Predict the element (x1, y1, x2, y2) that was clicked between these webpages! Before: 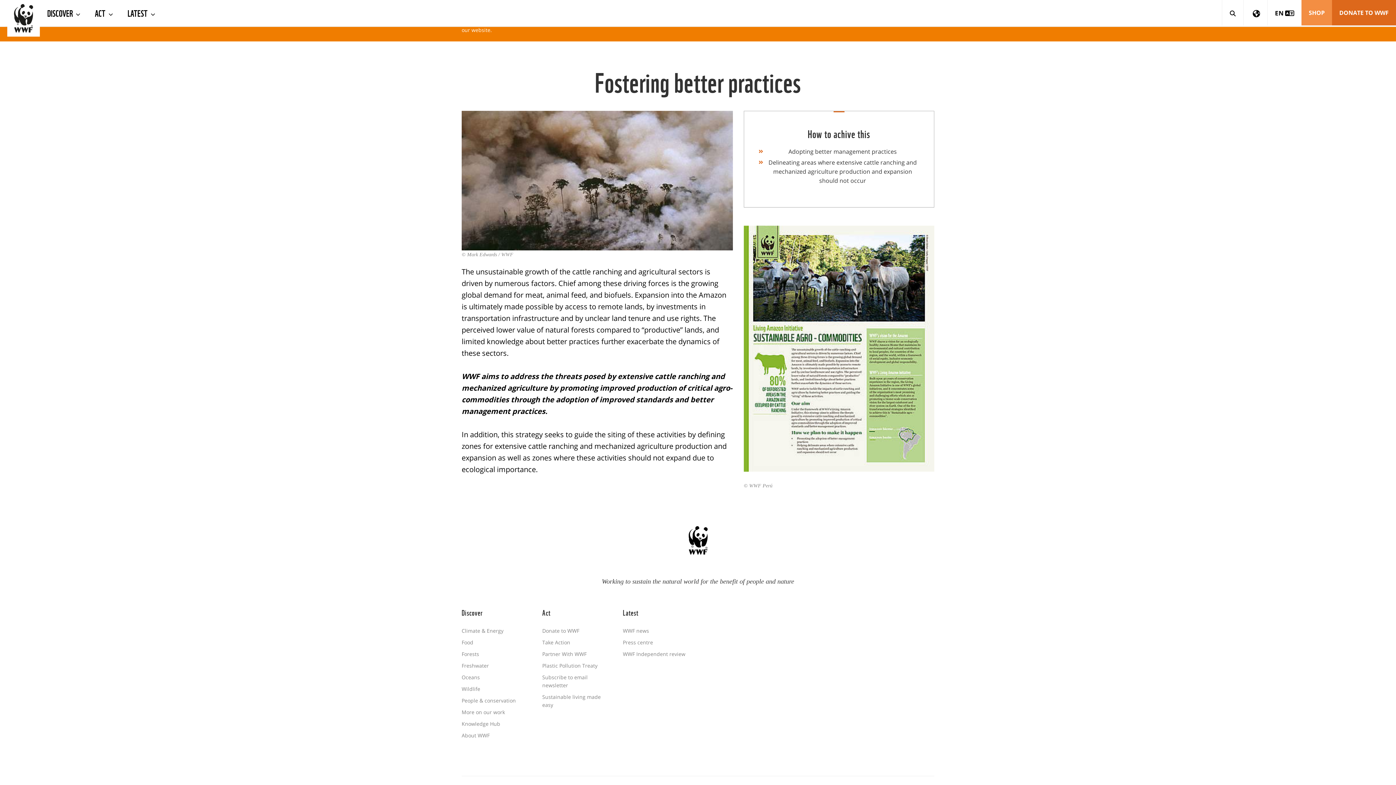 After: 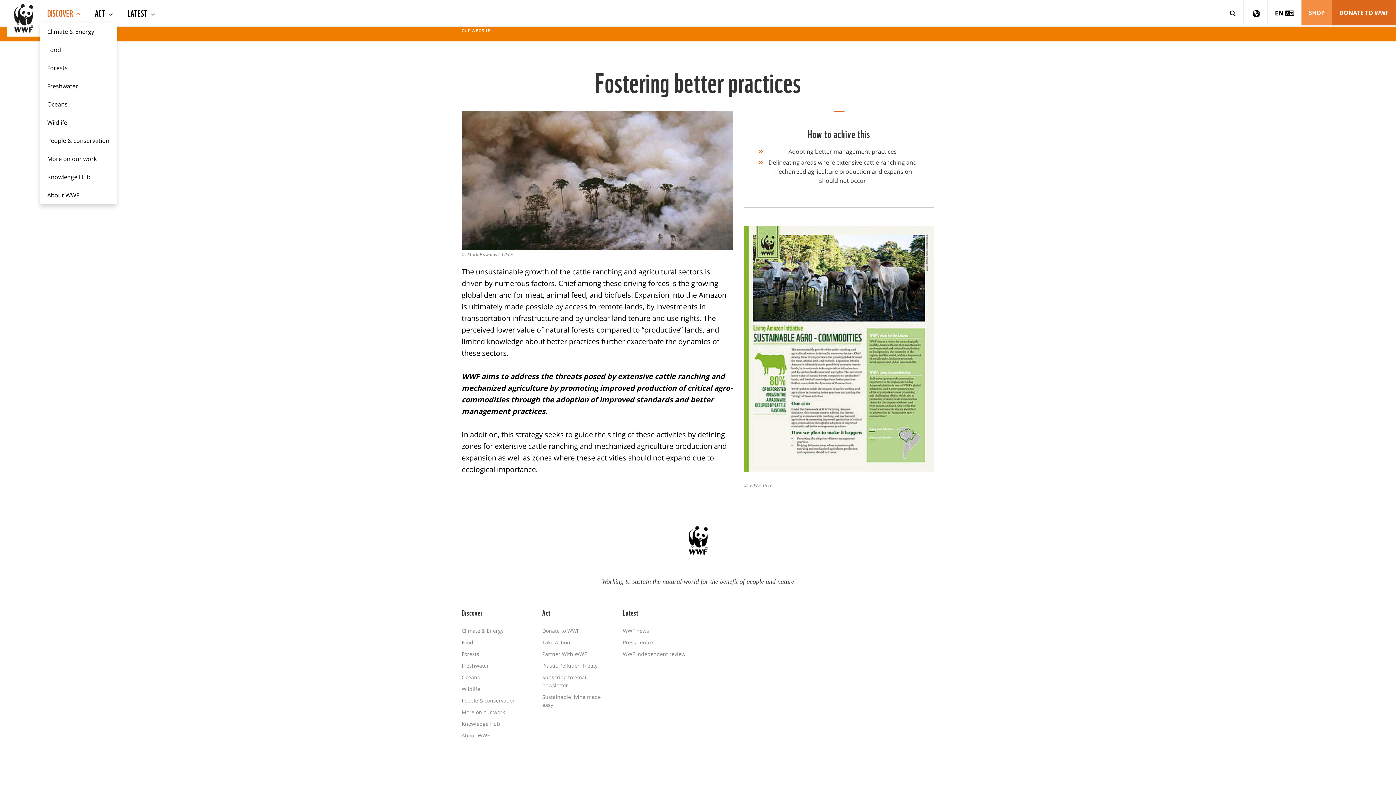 Action: label: DISCOVER  bbox: (40, 0, 87, 25)